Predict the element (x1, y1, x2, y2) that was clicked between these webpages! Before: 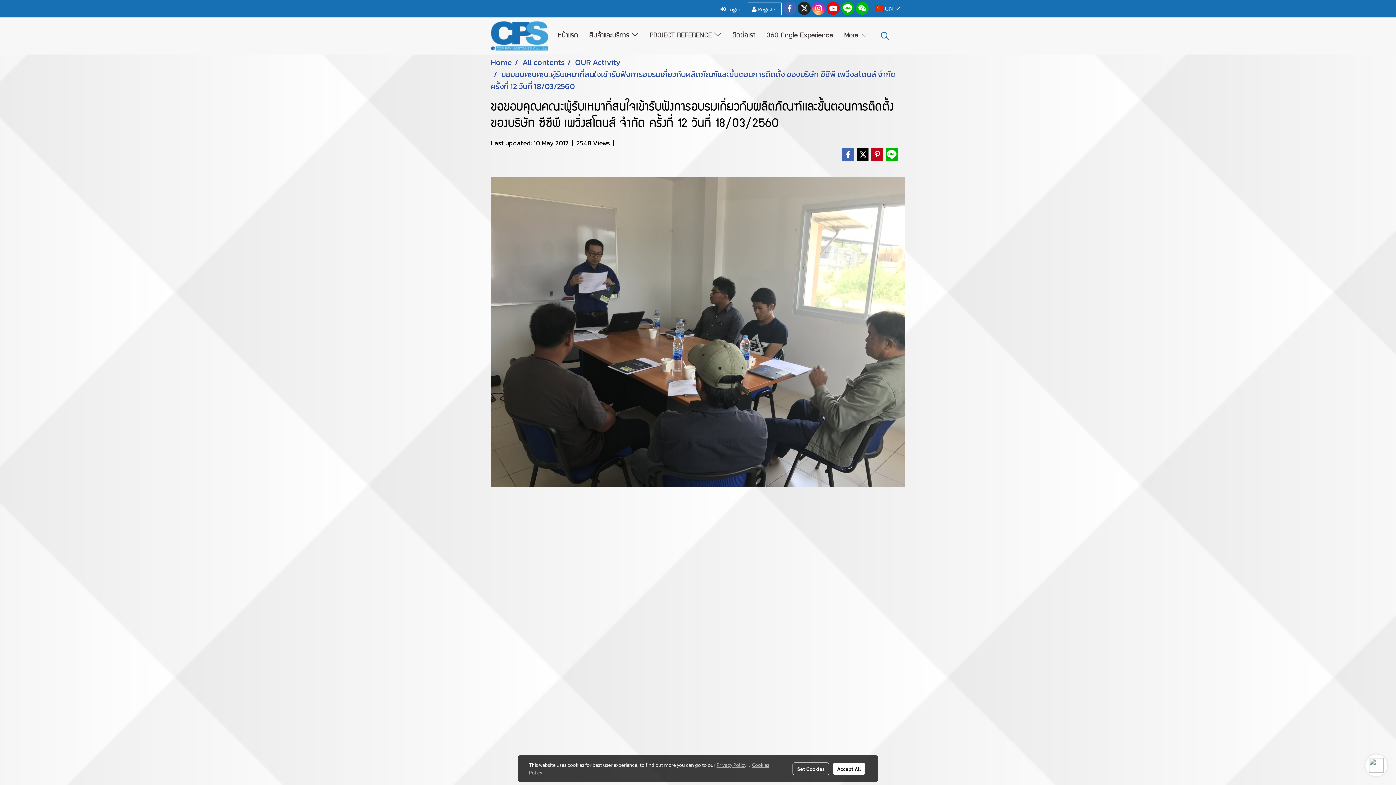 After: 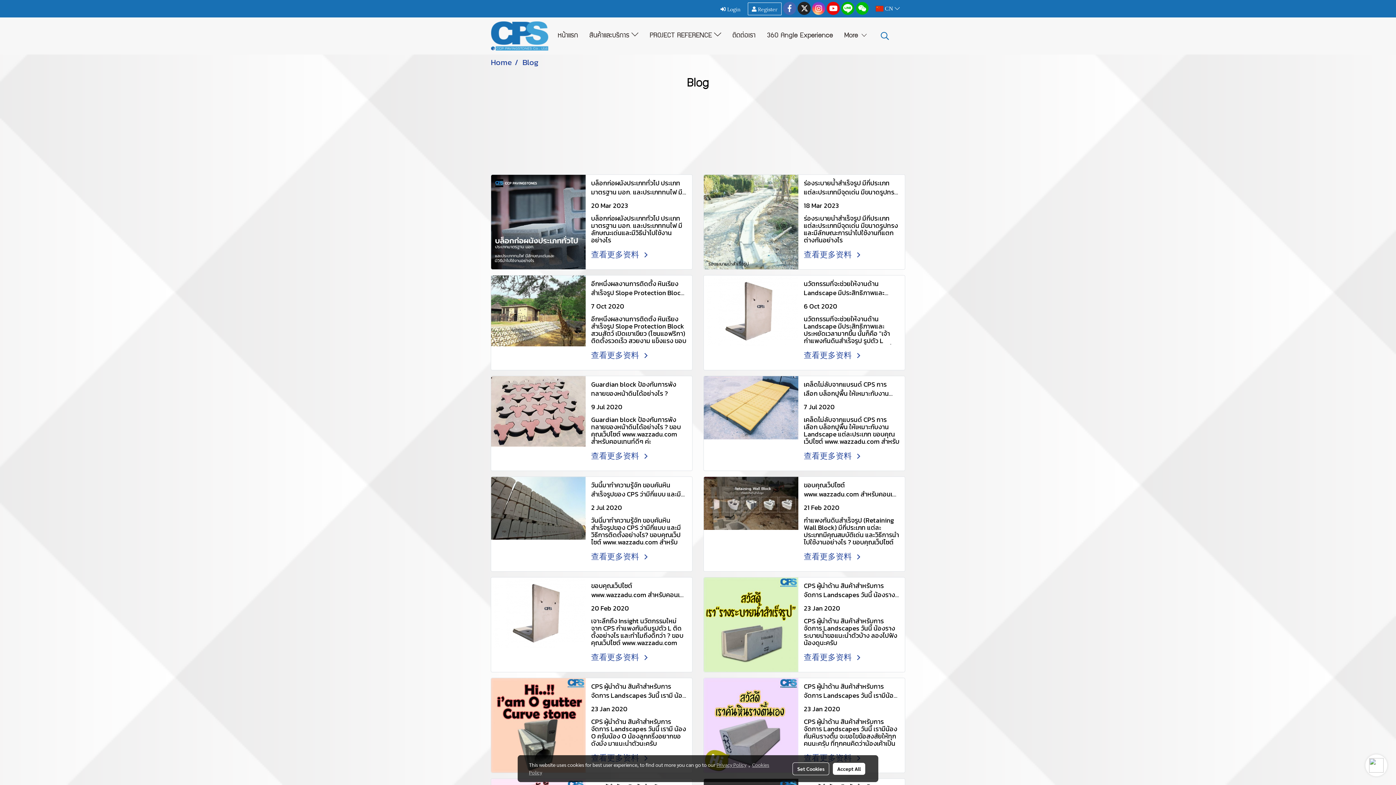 Action: bbox: (522, 56, 564, 68) label: All contents